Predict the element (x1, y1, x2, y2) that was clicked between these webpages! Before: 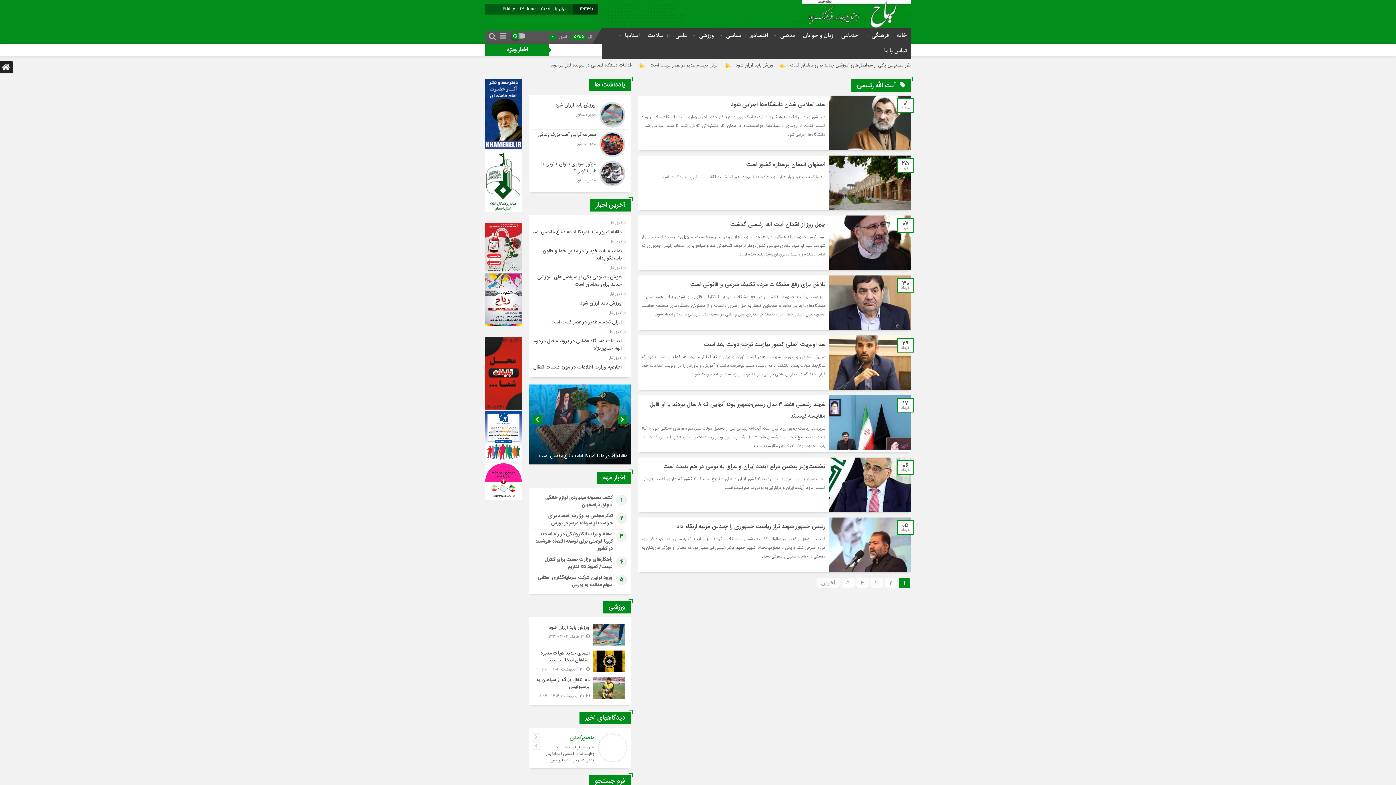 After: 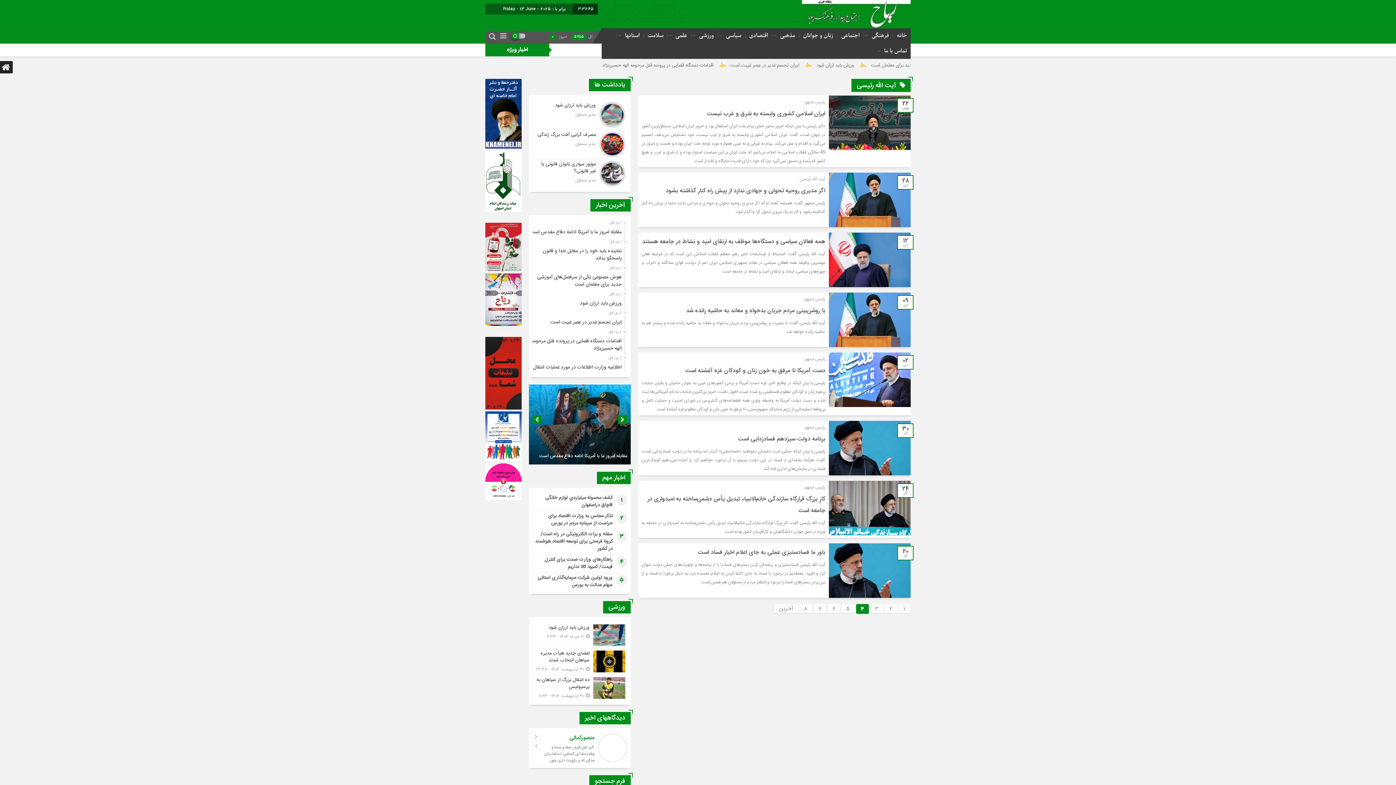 Action: label: 4 bbox: (856, 578, 869, 588)